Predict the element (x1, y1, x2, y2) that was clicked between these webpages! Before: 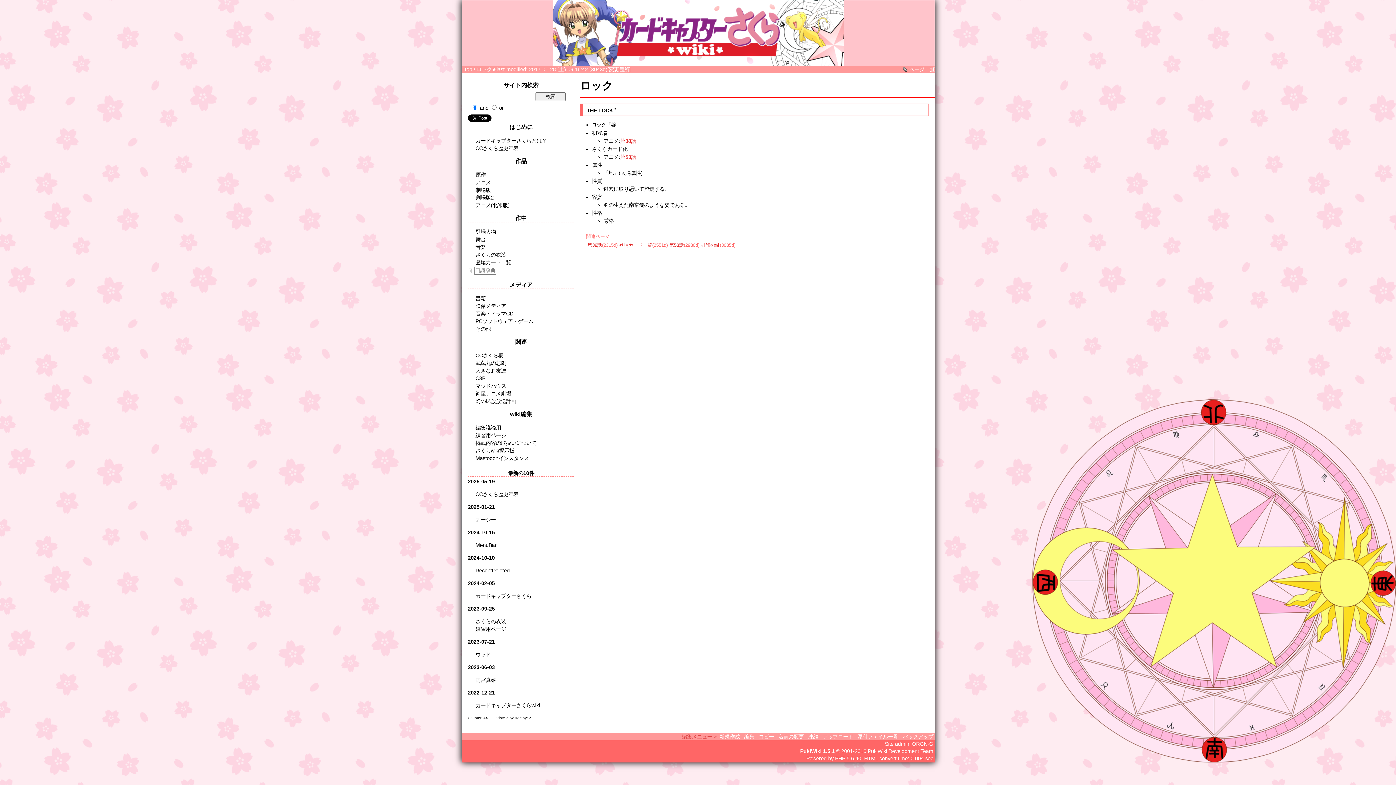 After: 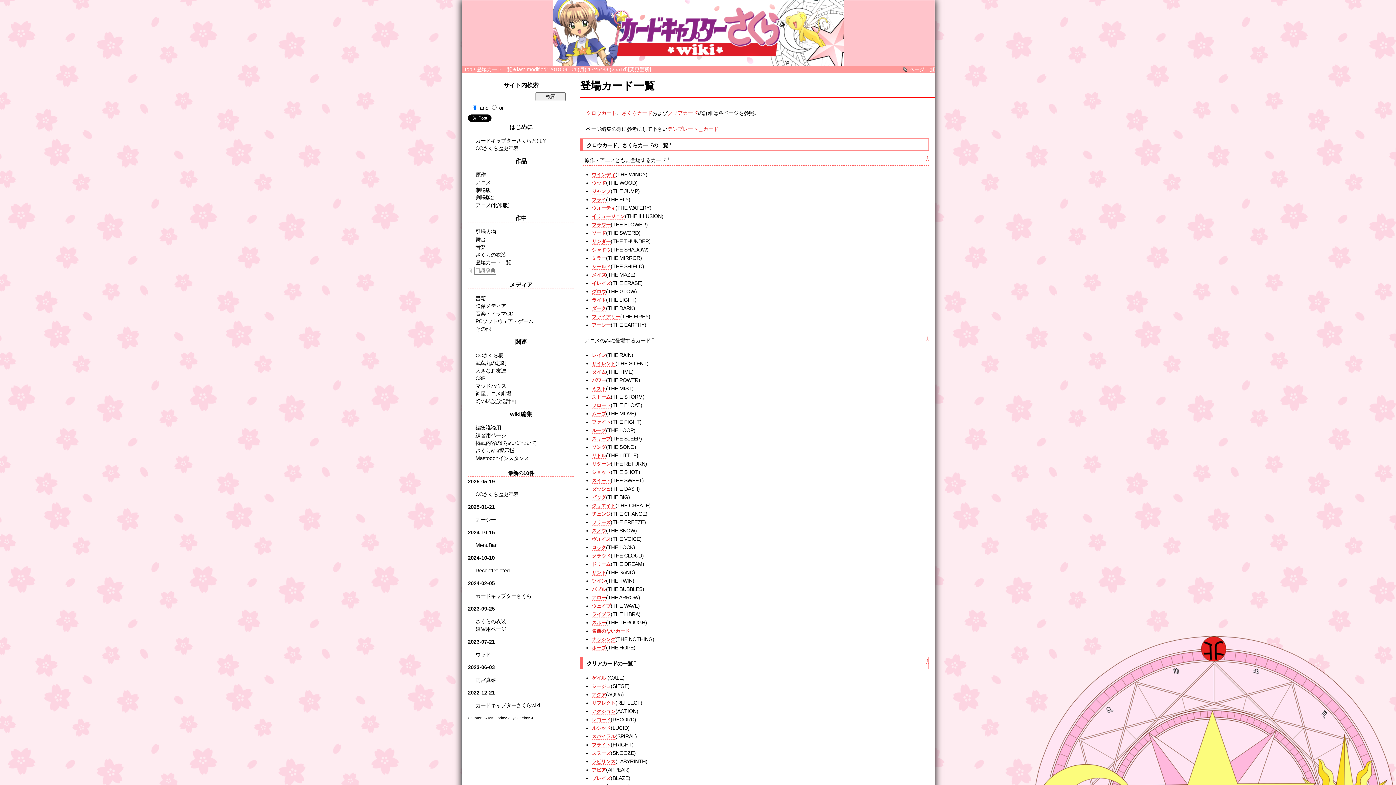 Action: bbox: (619, 242, 652, 248) label: 登場カード一覧